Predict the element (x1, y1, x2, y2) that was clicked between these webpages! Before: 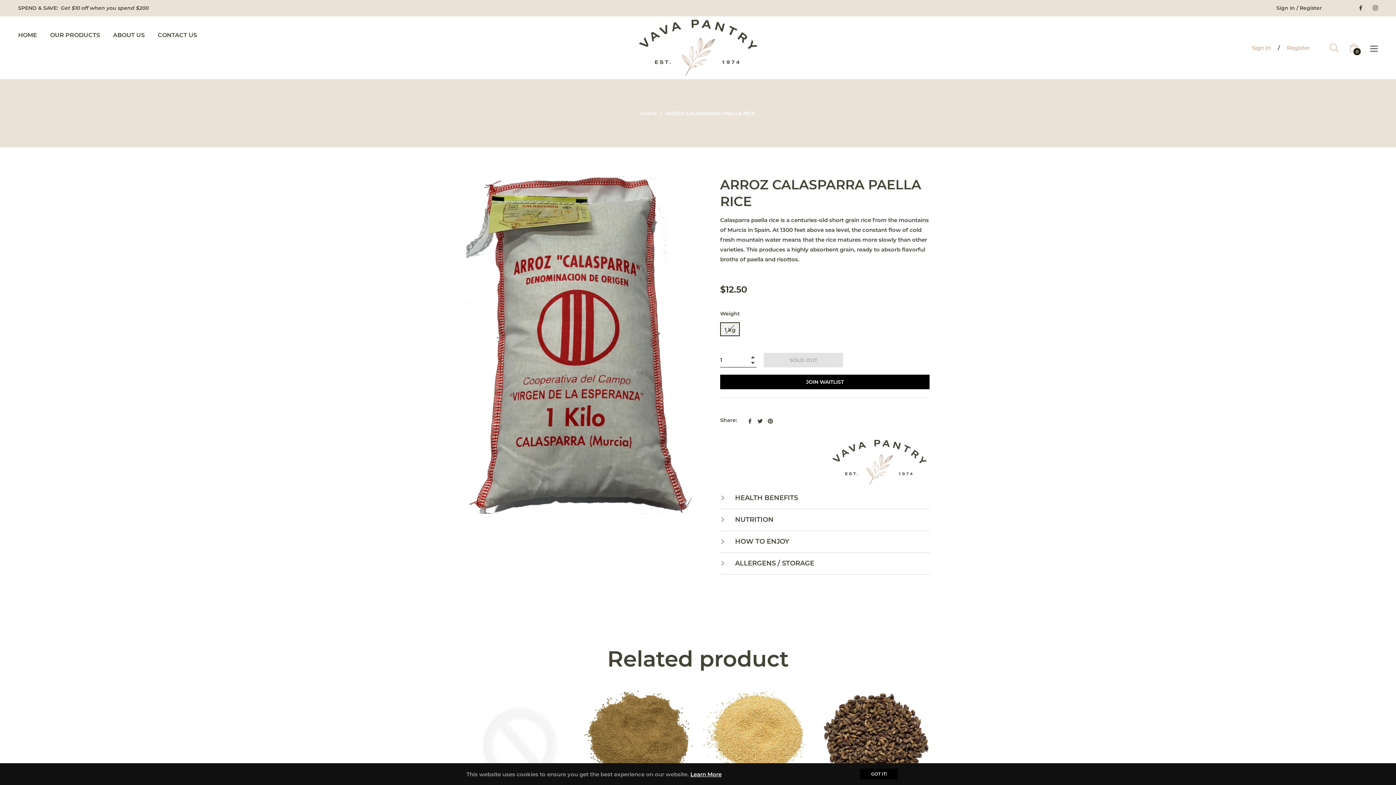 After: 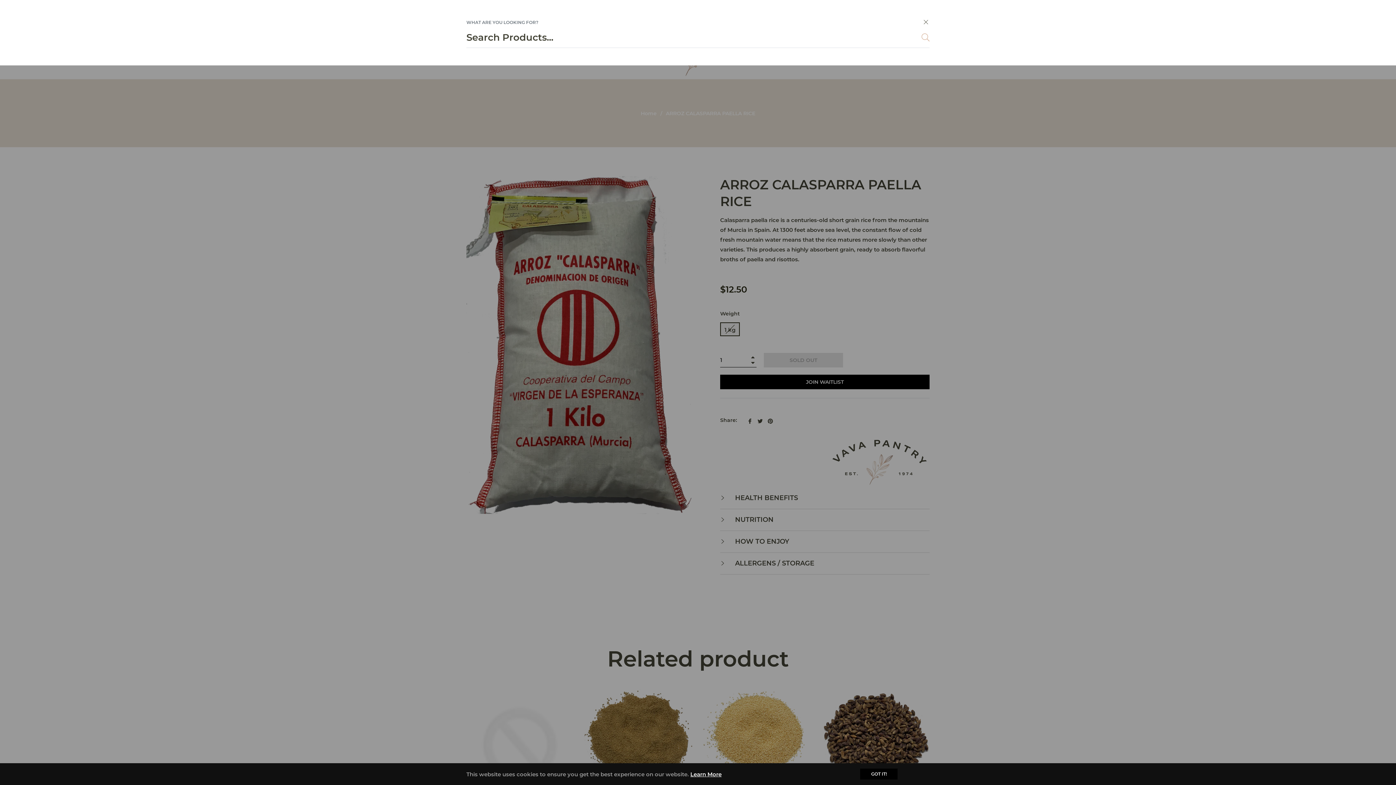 Action: bbox: (1330, 38, 1344, 57)